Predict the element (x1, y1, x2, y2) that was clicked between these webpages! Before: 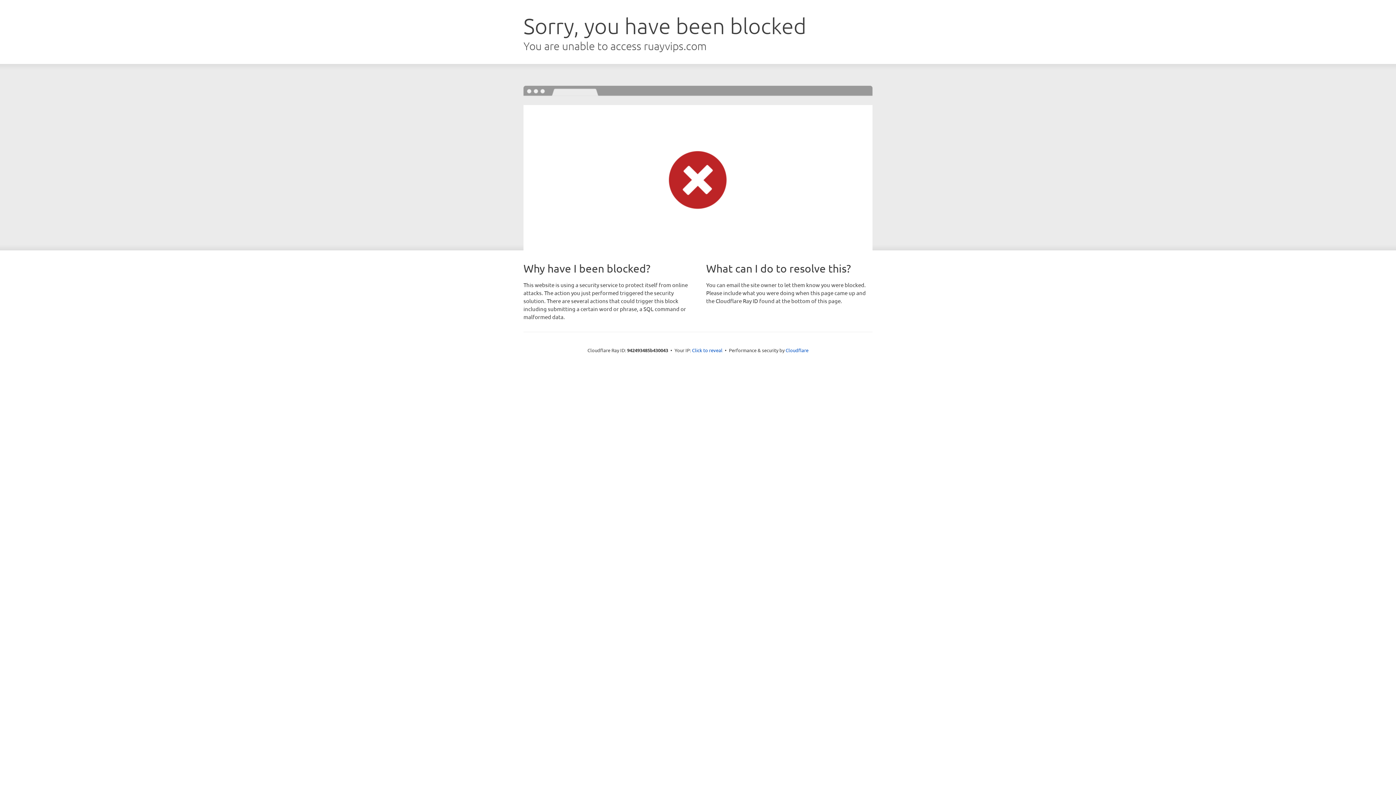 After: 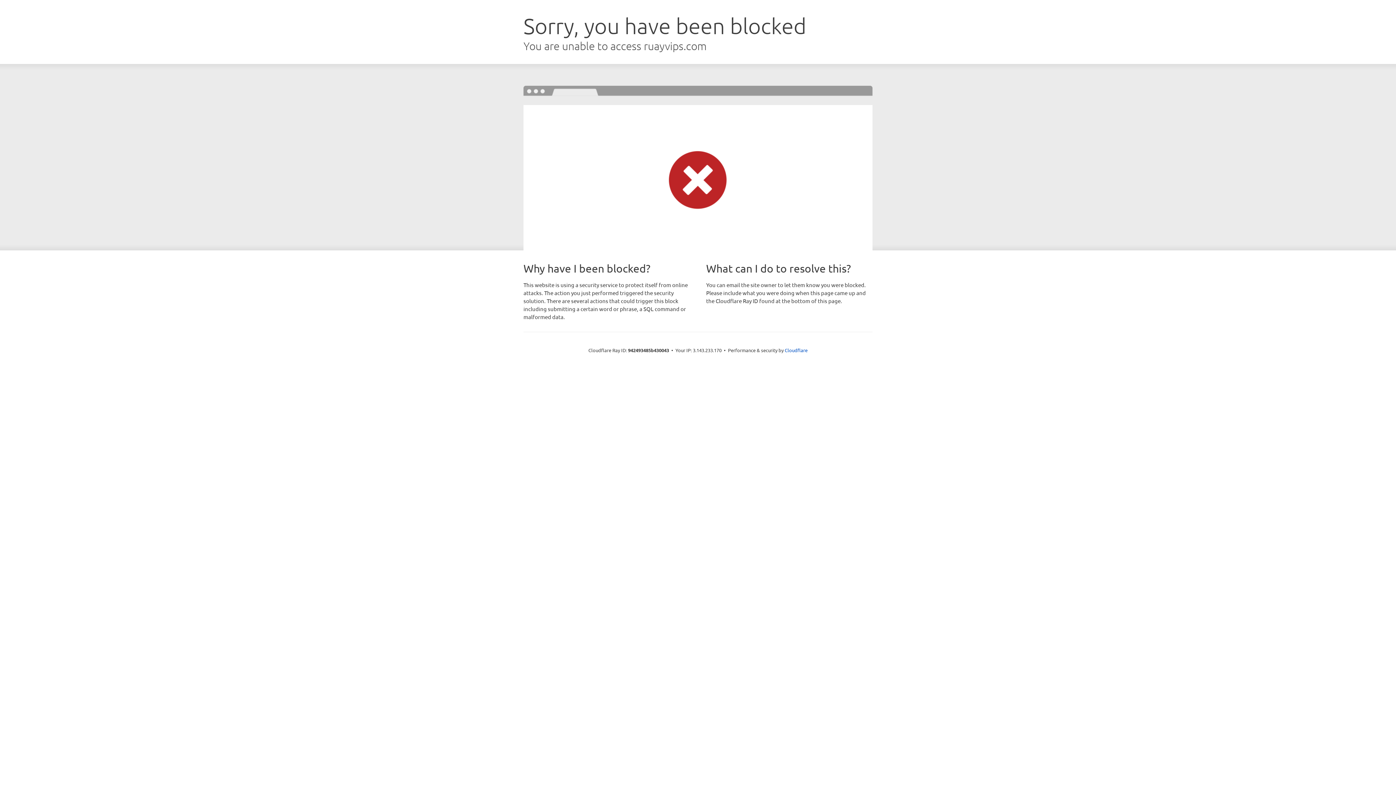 Action: label: Click to reveal bbox: (692, 346, 722, 353)